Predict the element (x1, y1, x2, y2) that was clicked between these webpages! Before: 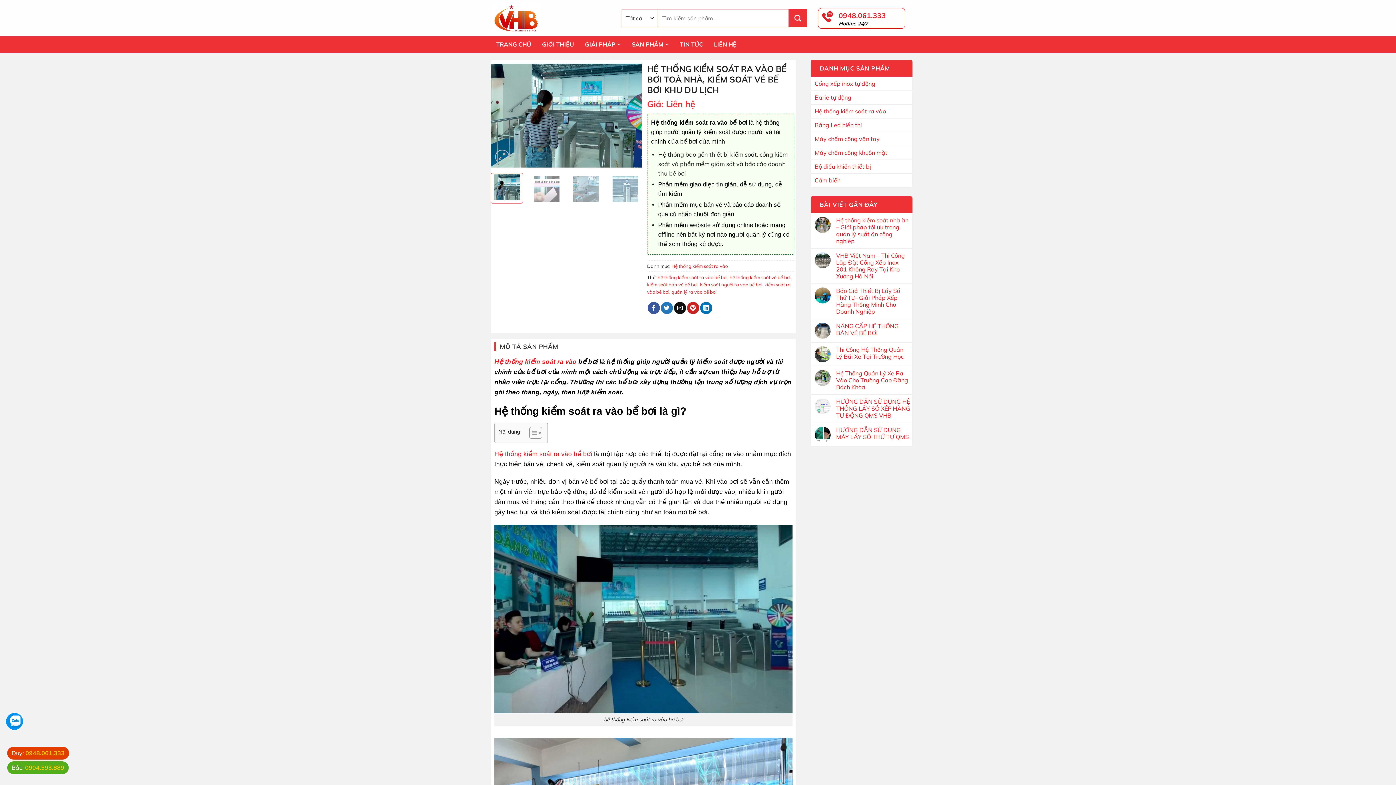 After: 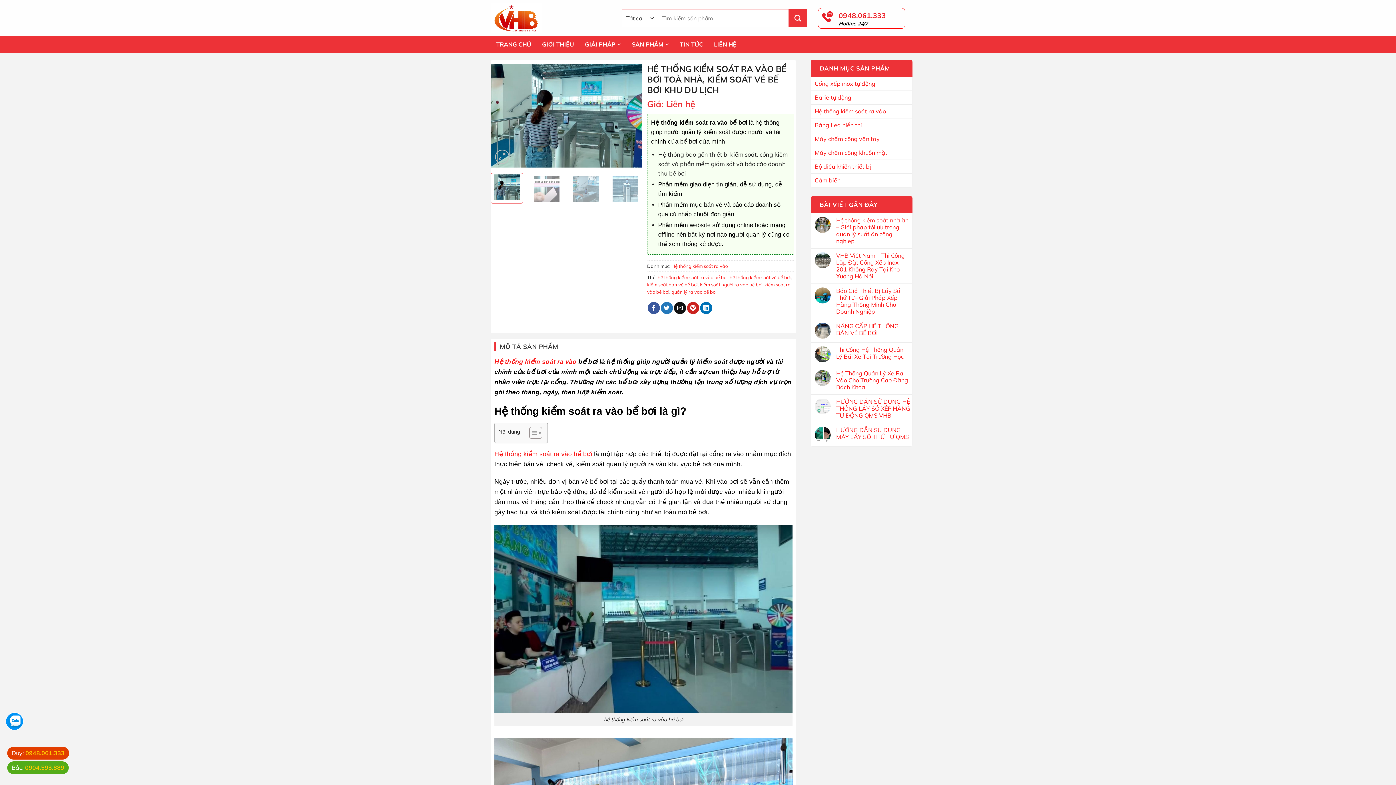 Action: label: Hệ thống kiểm soát ra vào bể bơi bbox: (494, 450, 592, 457)